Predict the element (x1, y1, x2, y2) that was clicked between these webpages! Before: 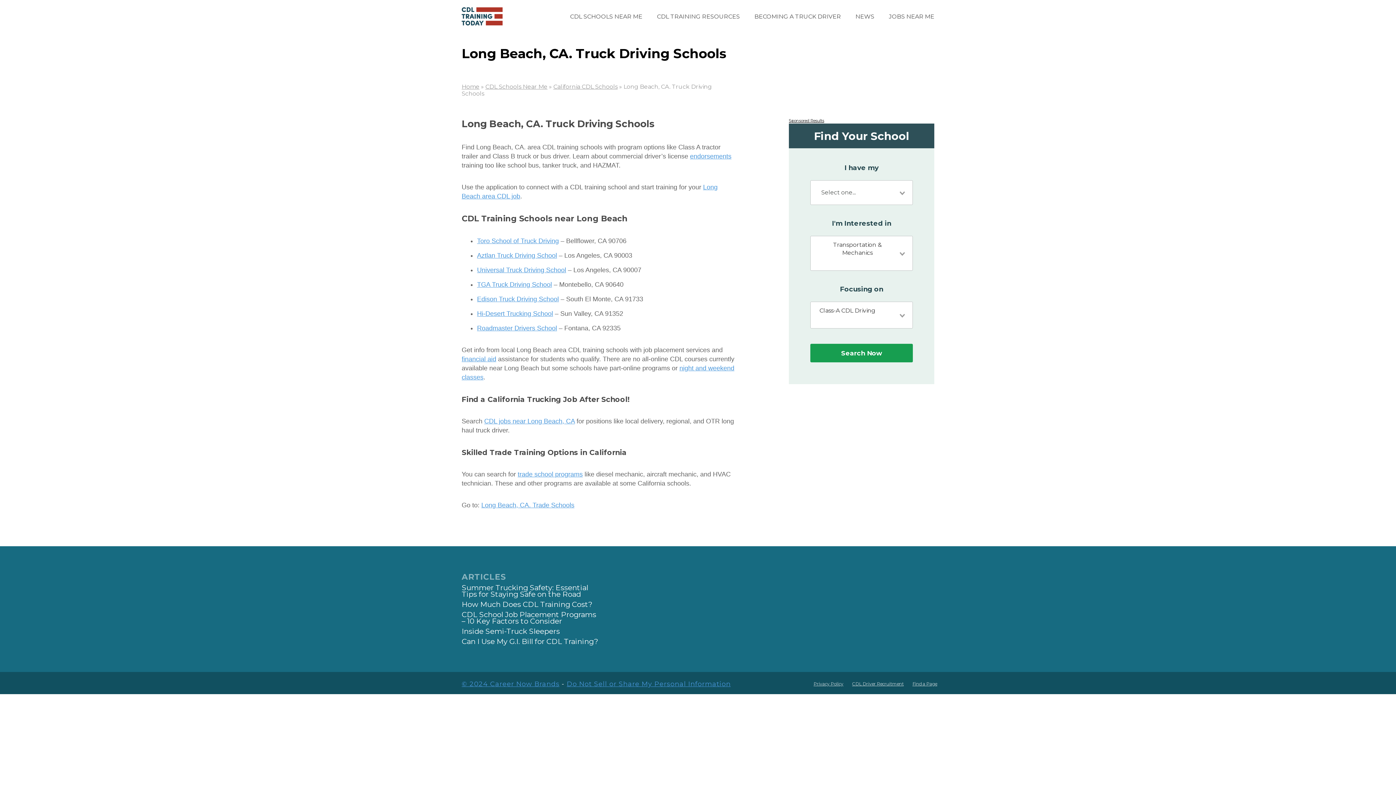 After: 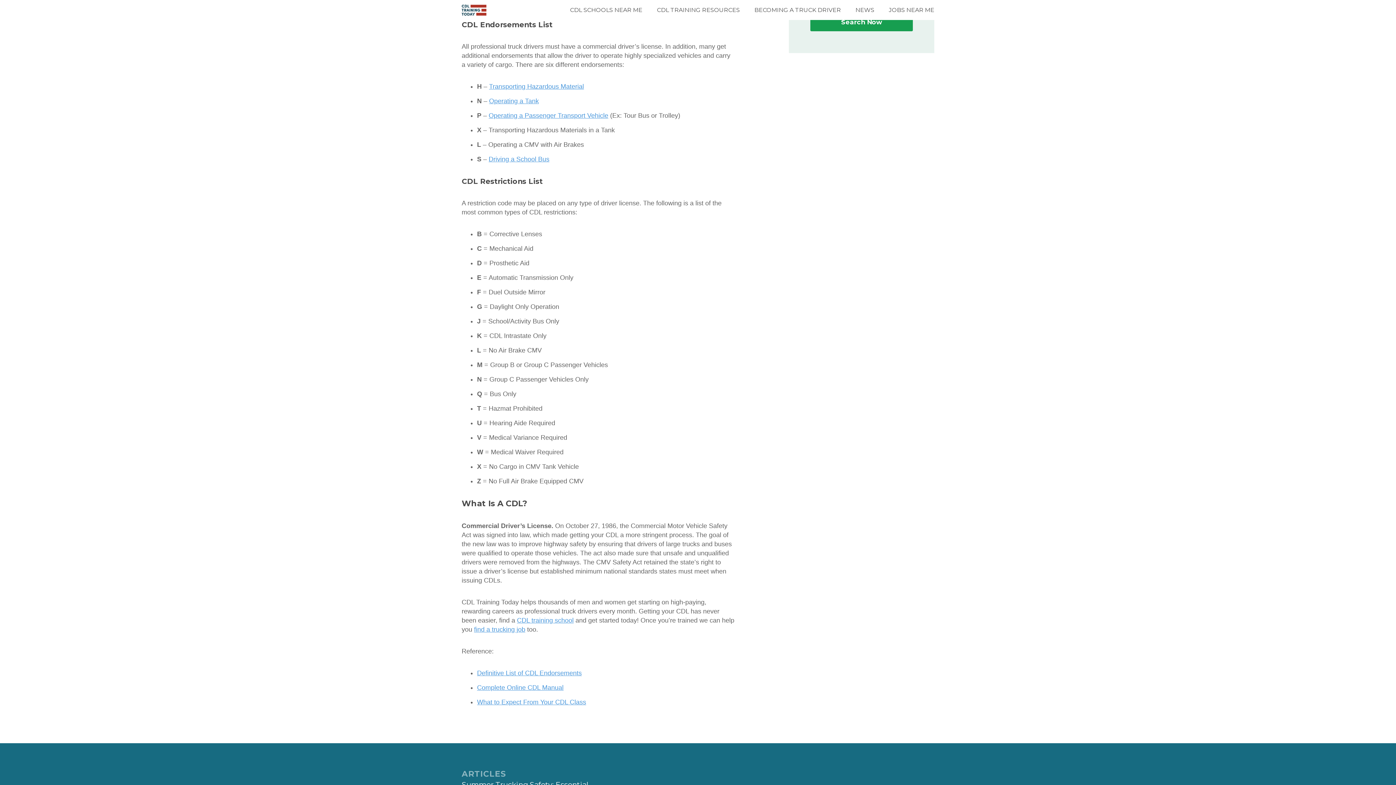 Action: bbox: (690, 152, 731, 160) label: endorsements